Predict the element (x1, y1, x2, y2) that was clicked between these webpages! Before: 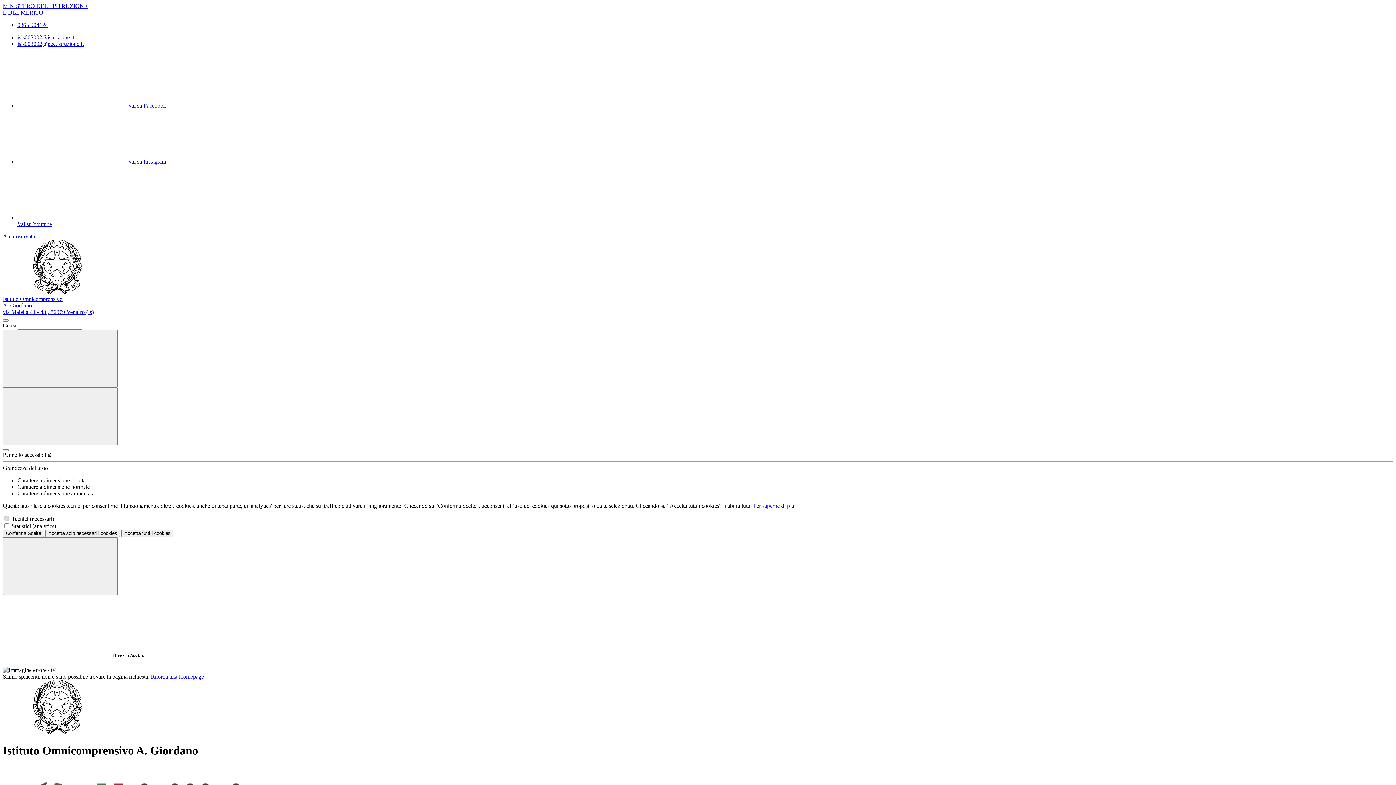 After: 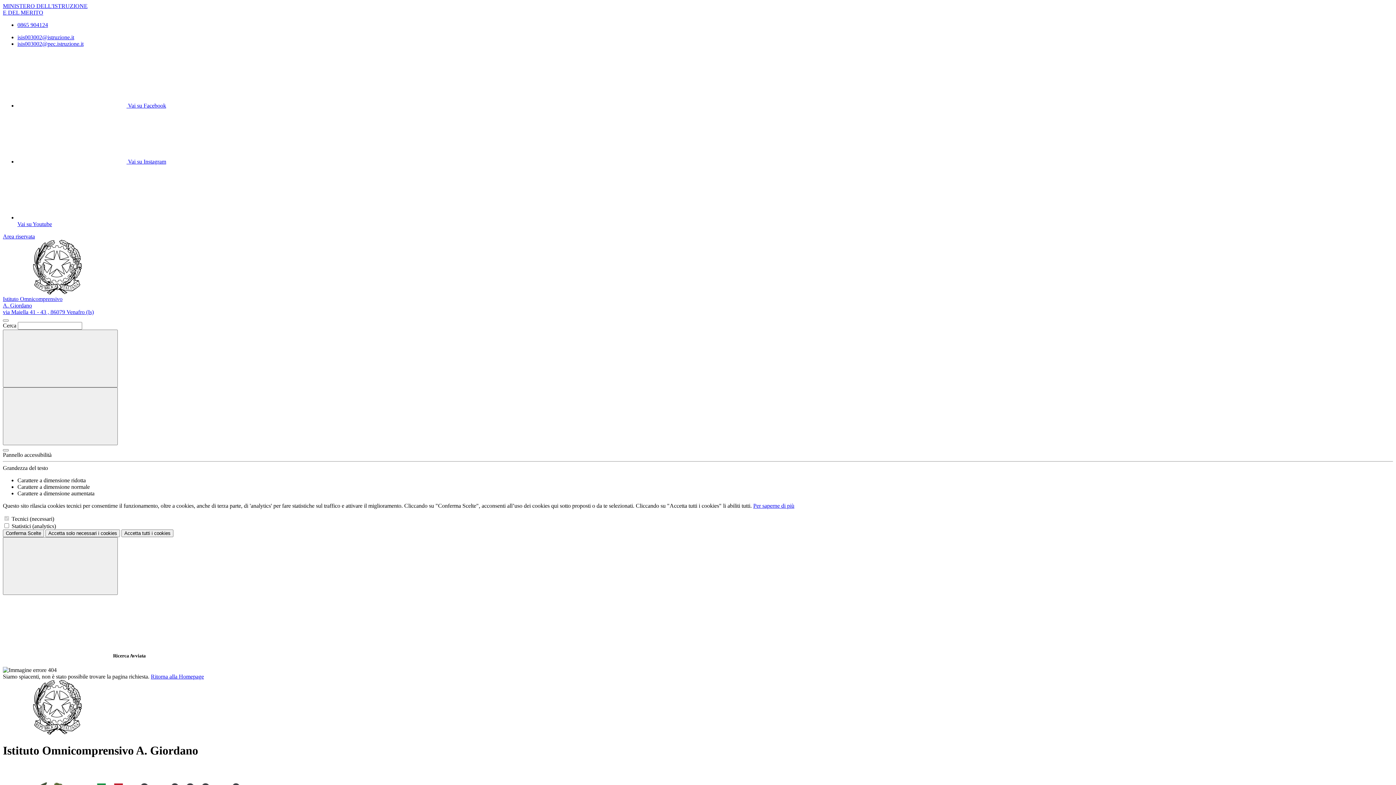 Action: bbox: (17, 53, 1393, 109) label: Facebook